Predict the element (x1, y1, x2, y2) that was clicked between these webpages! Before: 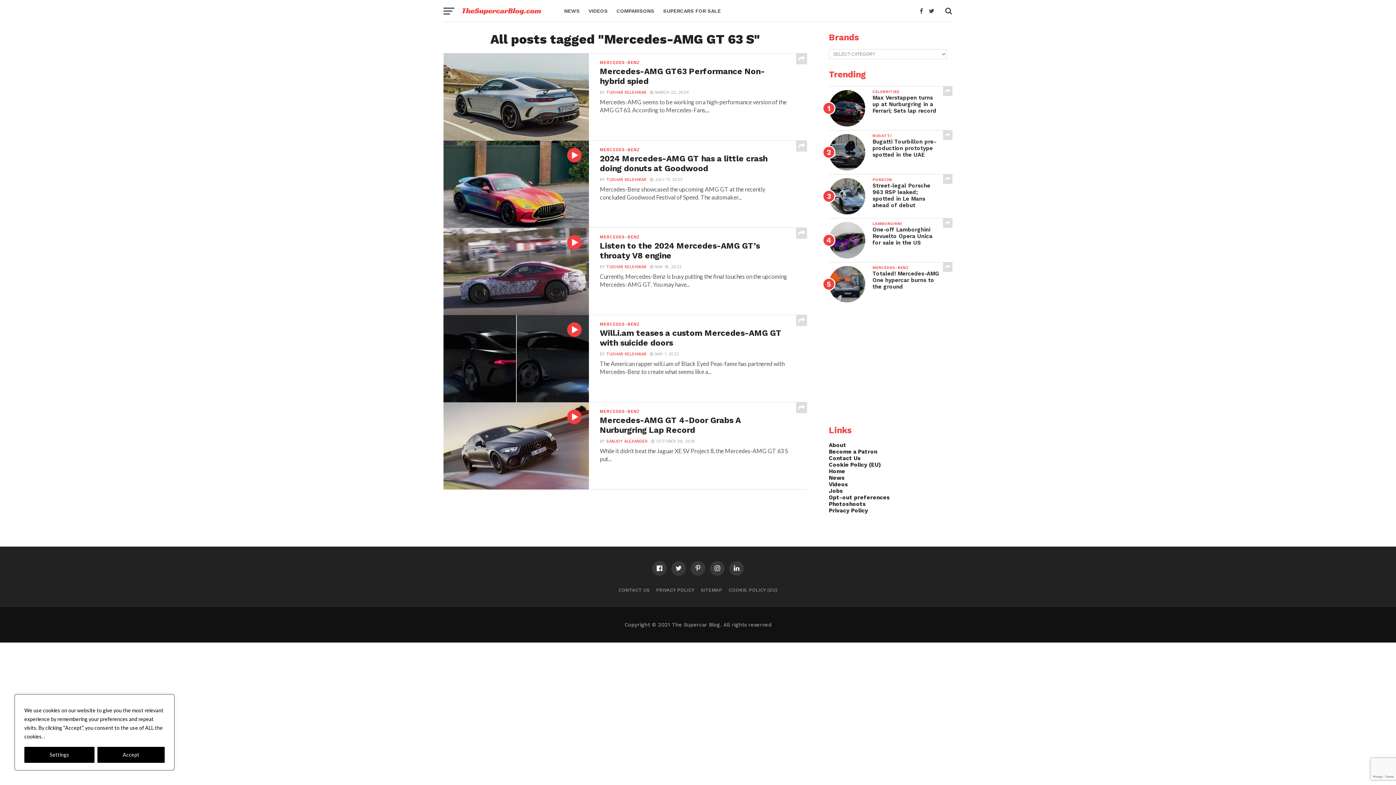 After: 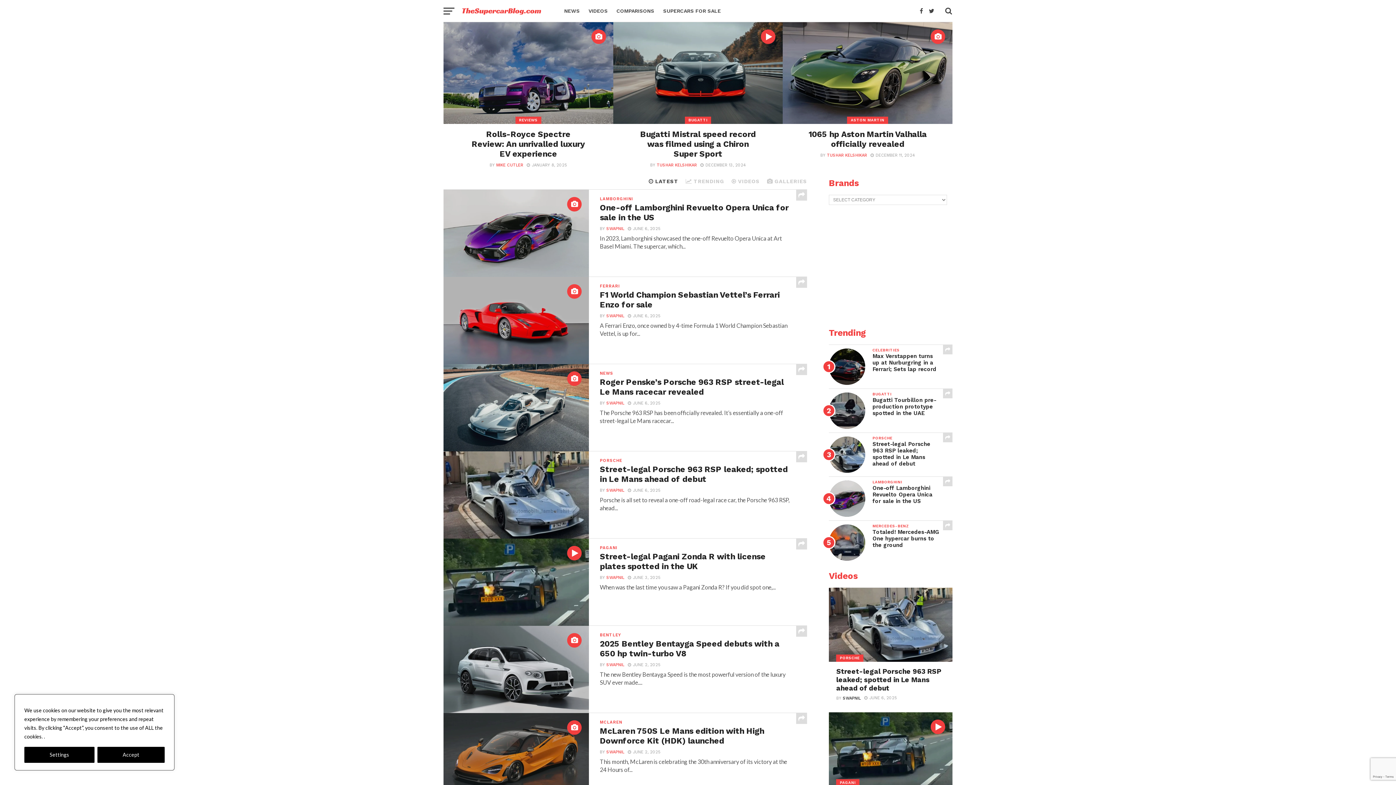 Action: bbox: (829, 468, 845, 474) label: Home